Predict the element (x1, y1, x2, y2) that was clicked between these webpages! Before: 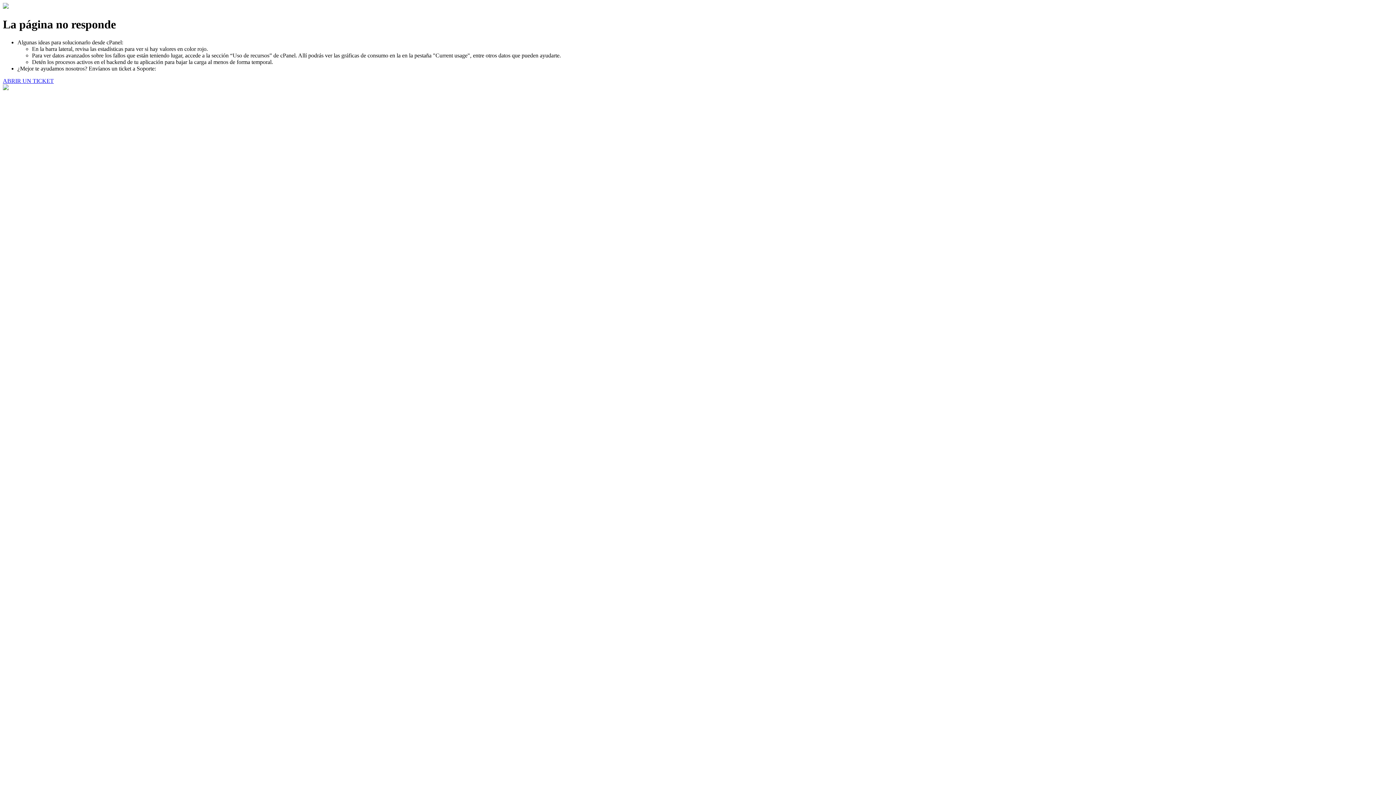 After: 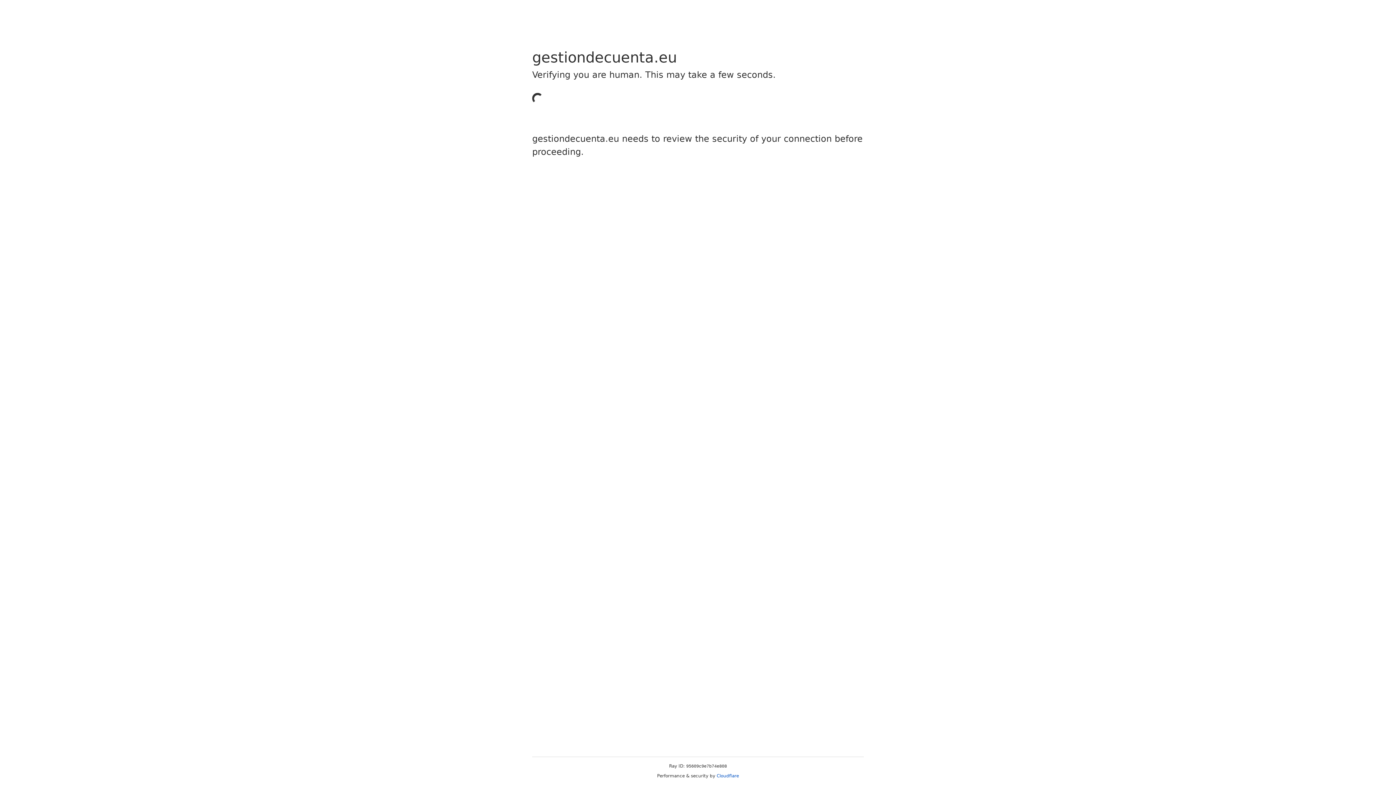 Action: label: ABRIR UN TICKET bbox: (2, 77, 53, 83)